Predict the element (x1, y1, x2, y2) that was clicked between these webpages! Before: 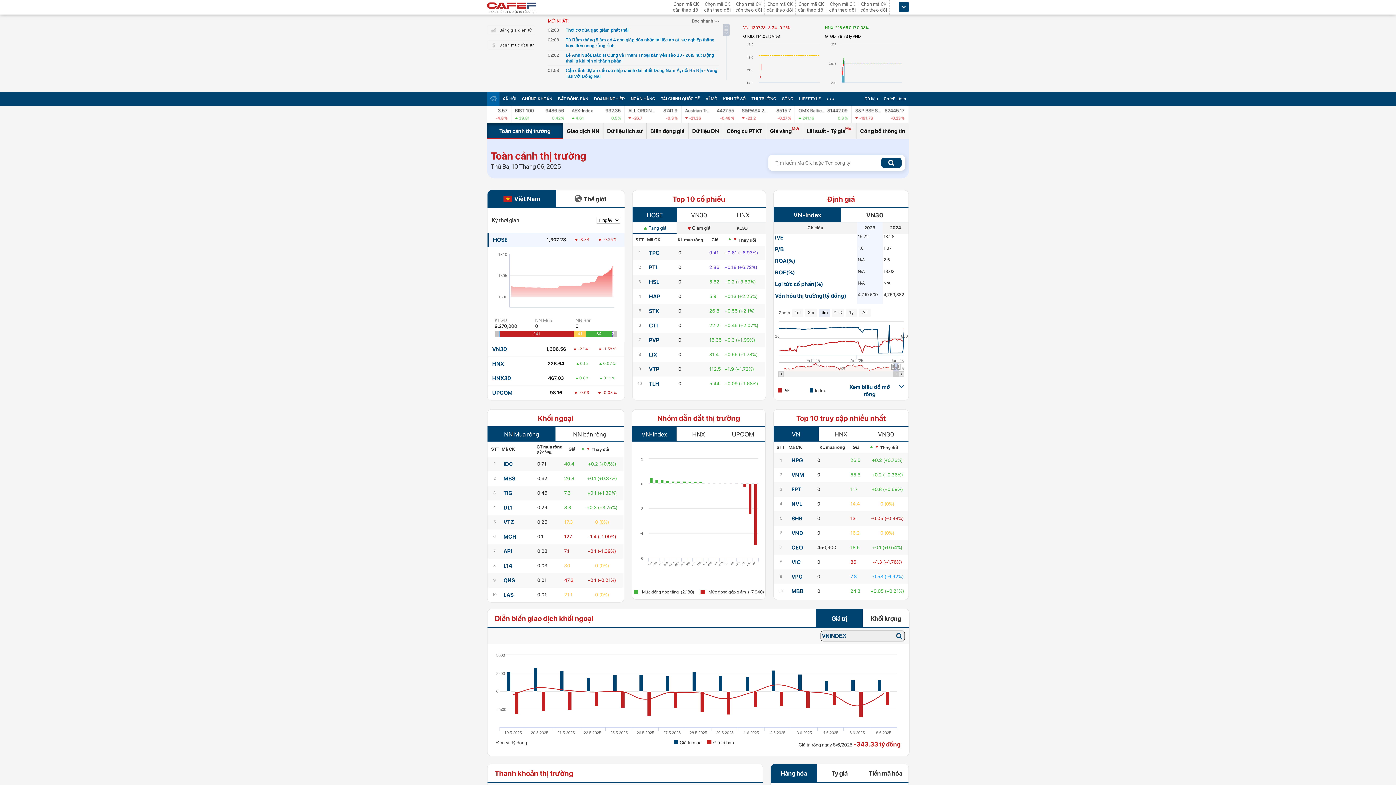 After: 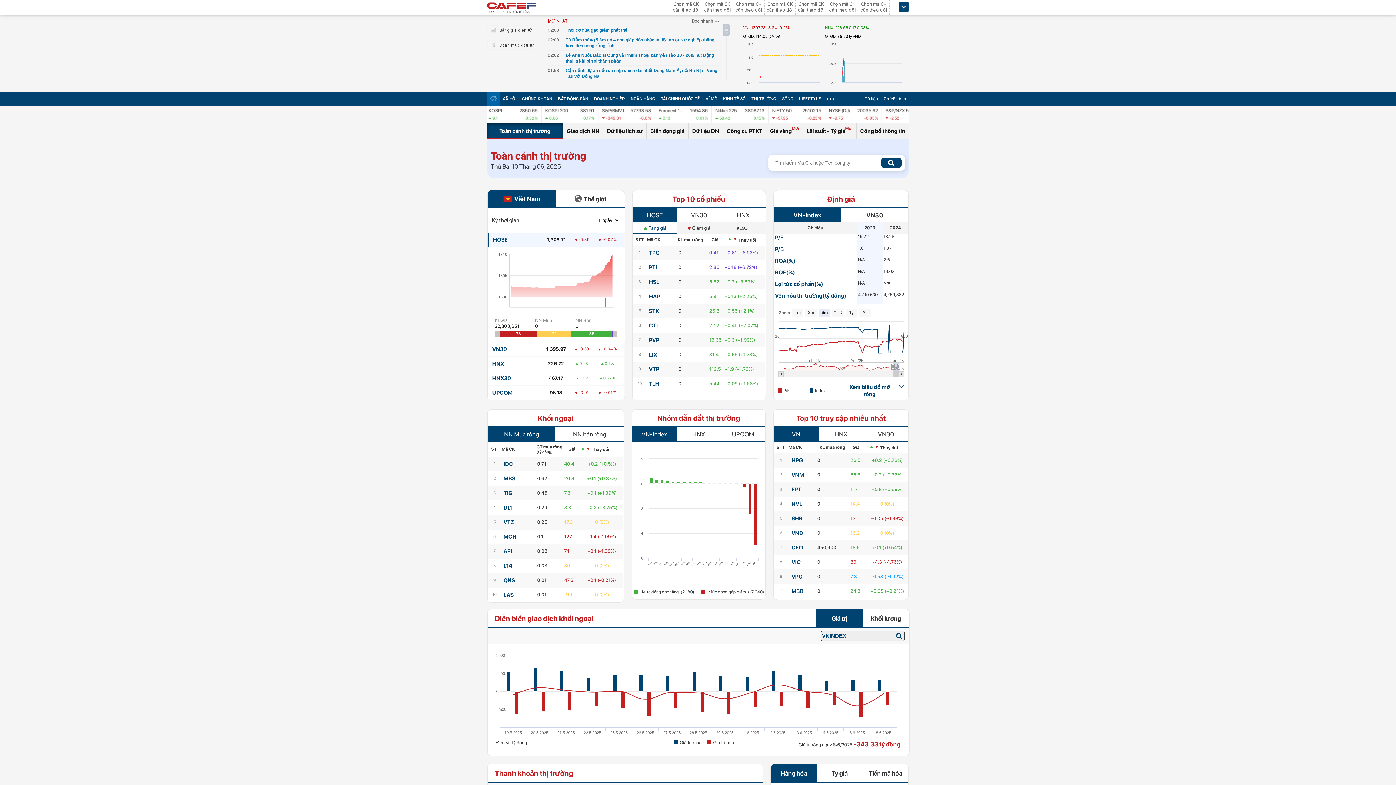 Action: bbox: (512, 194, 540, 203) label: Việt Nam